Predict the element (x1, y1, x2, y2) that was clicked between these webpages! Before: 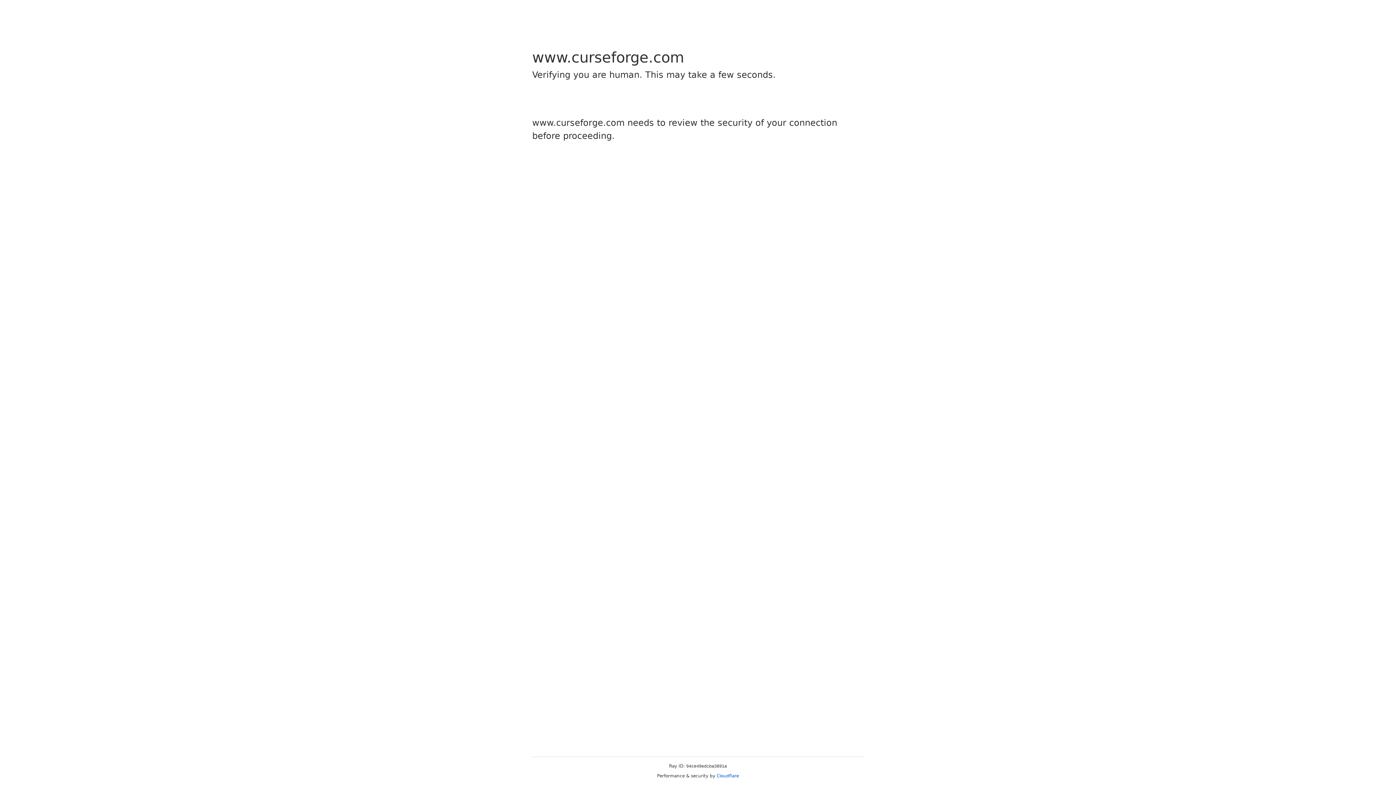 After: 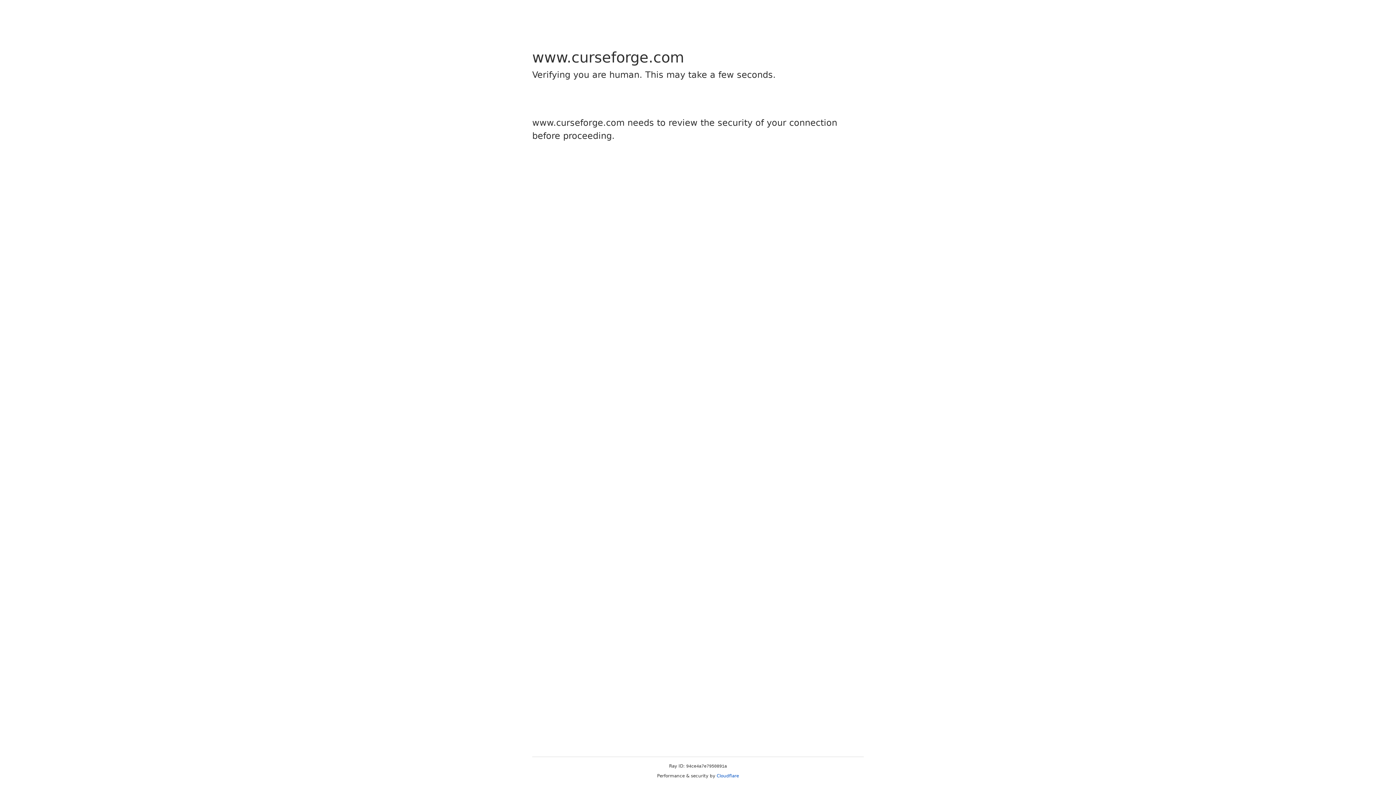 Action: label: Cloudflare bbox: (716, 773, 739, 778)